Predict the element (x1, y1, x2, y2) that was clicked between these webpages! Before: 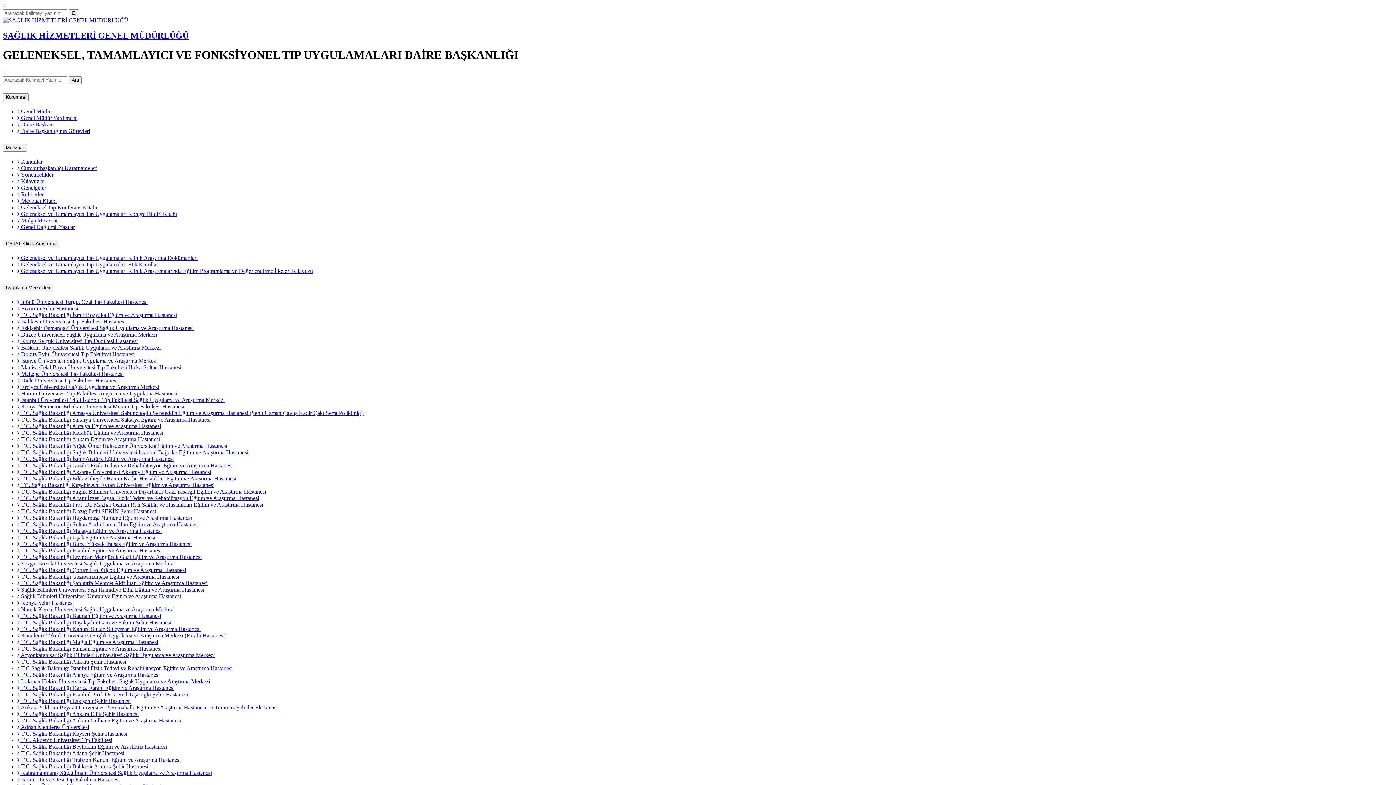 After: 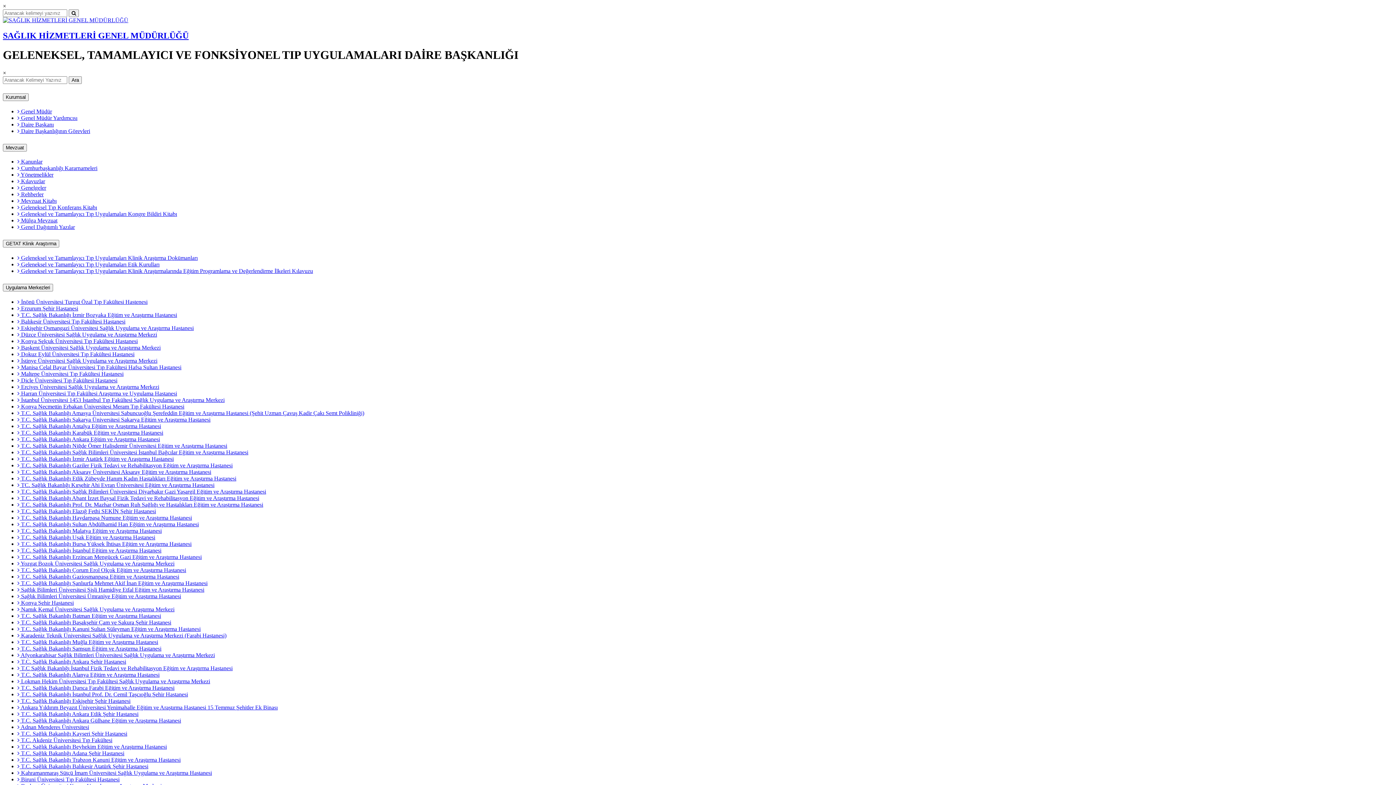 Action: bbox: (17, 573, 179, 580) label:  T.C. Sağlık Bakanlığı Gaziosmanpaşa Eğitim ve Araştırma Hastanesi